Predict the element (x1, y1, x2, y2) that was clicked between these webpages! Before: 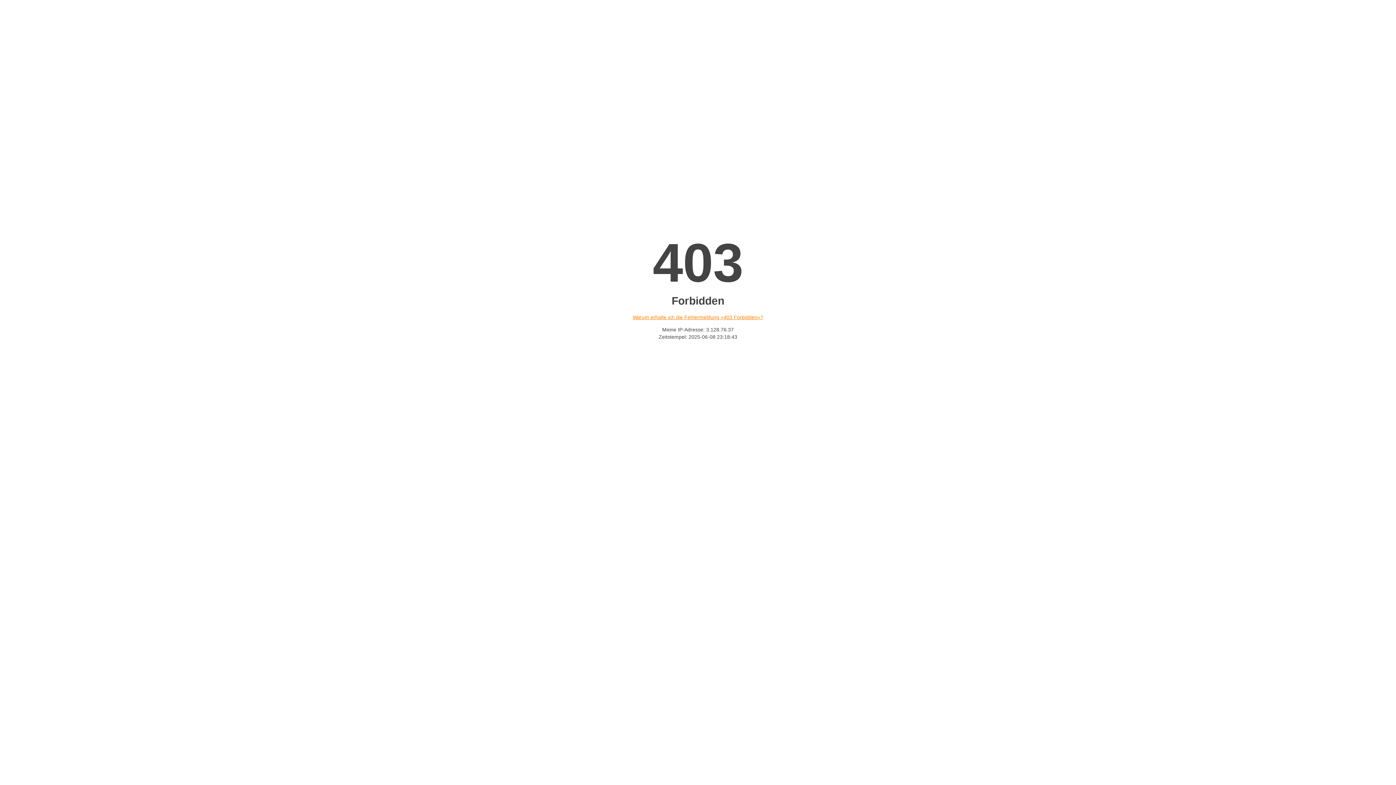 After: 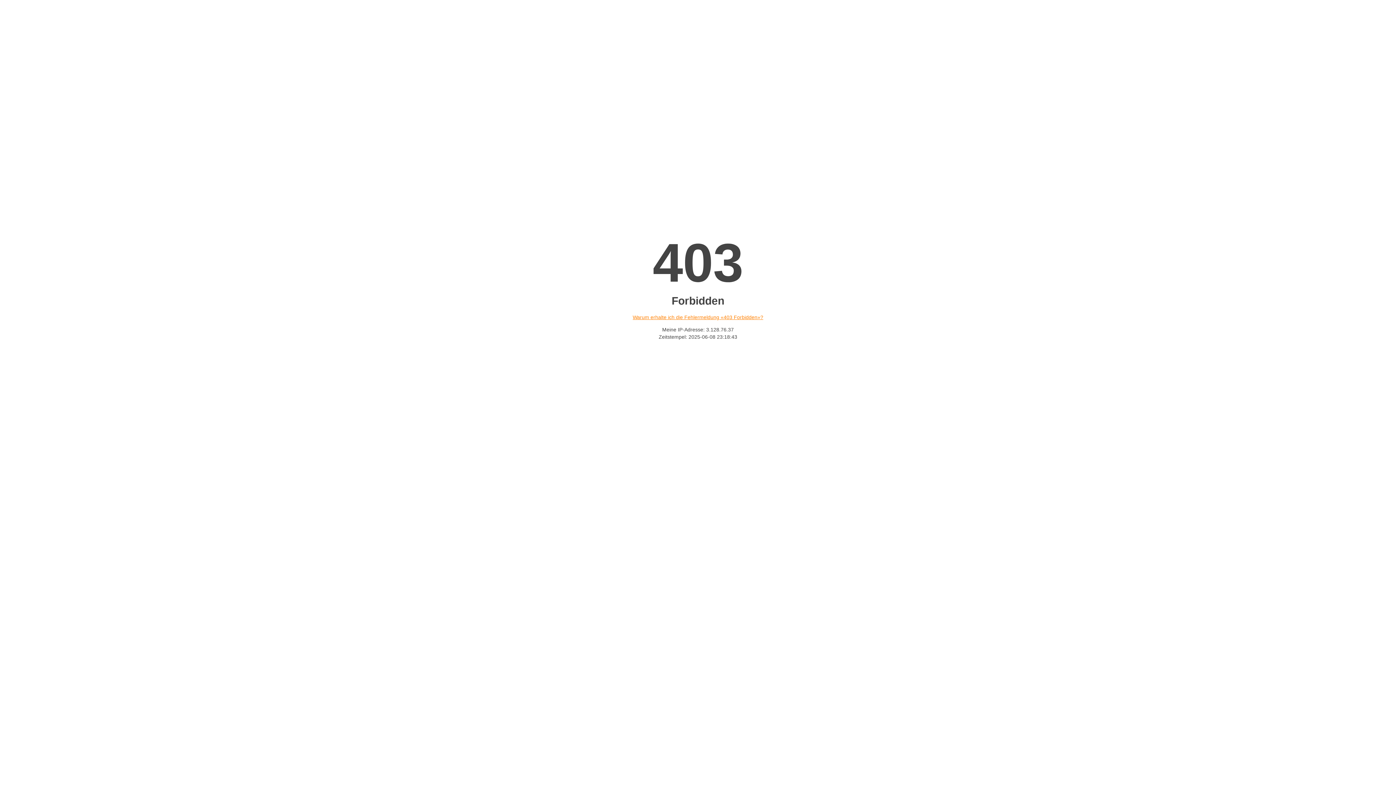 Action: label: Warum erhalte ich die Fehlermeldung «403 Forbidden»? bbox: (632, 314, 763, 320)